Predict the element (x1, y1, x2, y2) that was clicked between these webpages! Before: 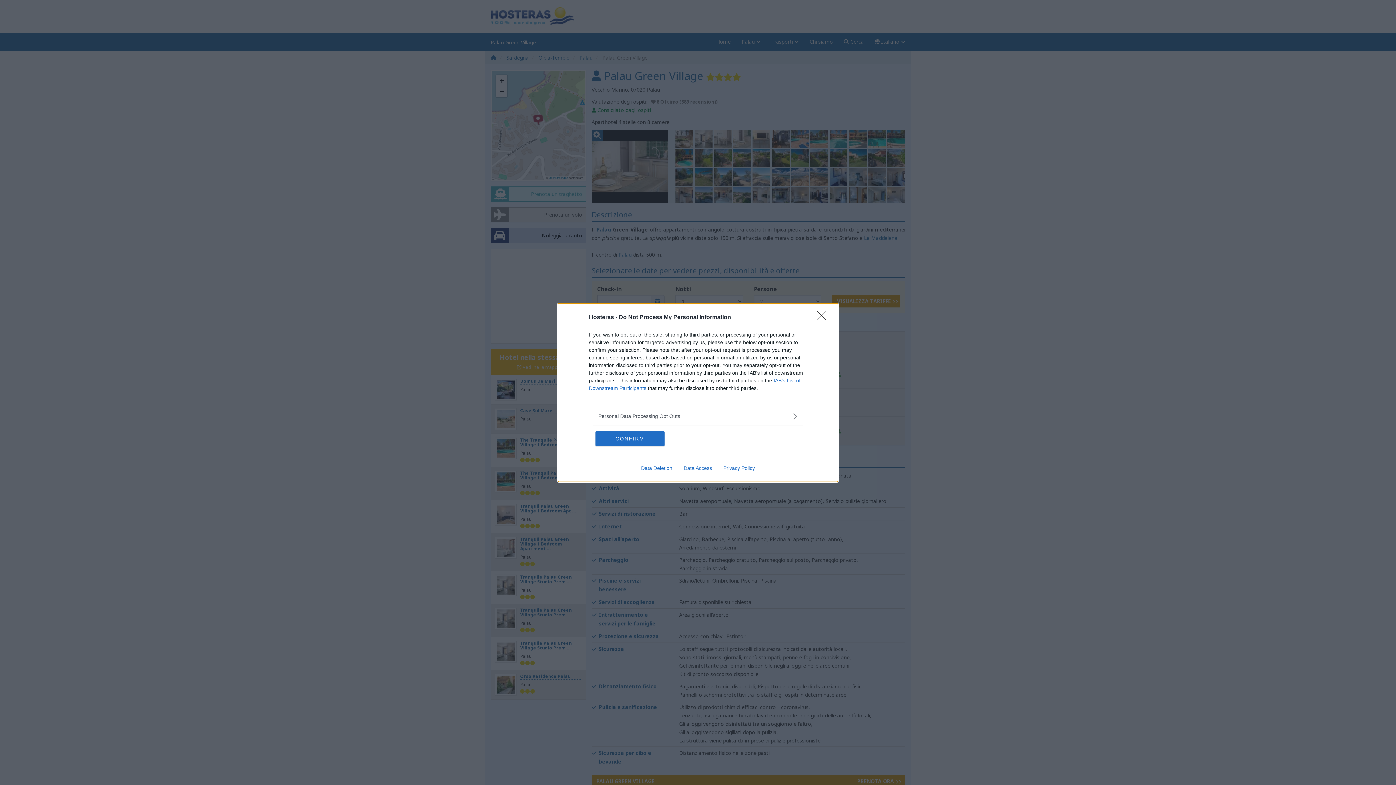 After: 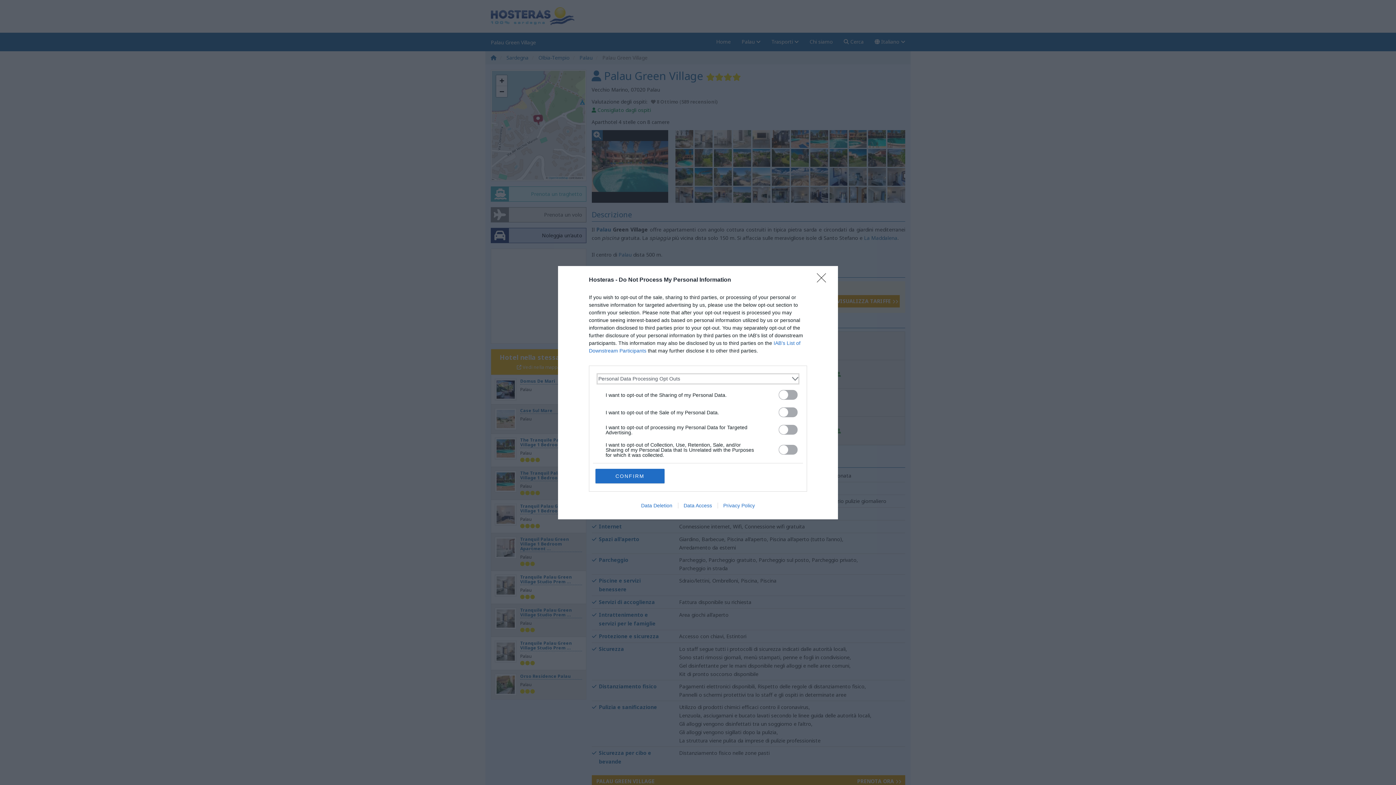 Action: label: Opt-Outs bbox: (598, 412, 797, 420)